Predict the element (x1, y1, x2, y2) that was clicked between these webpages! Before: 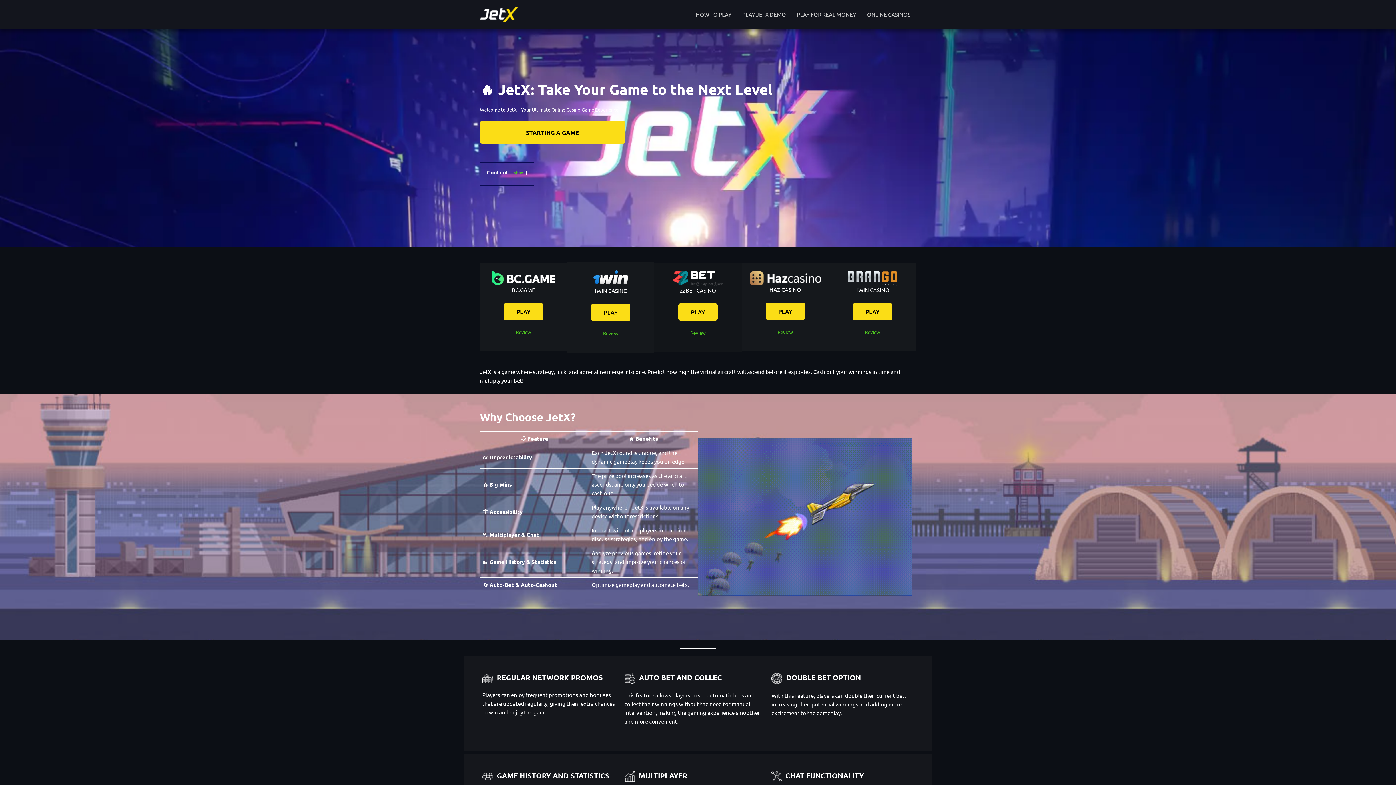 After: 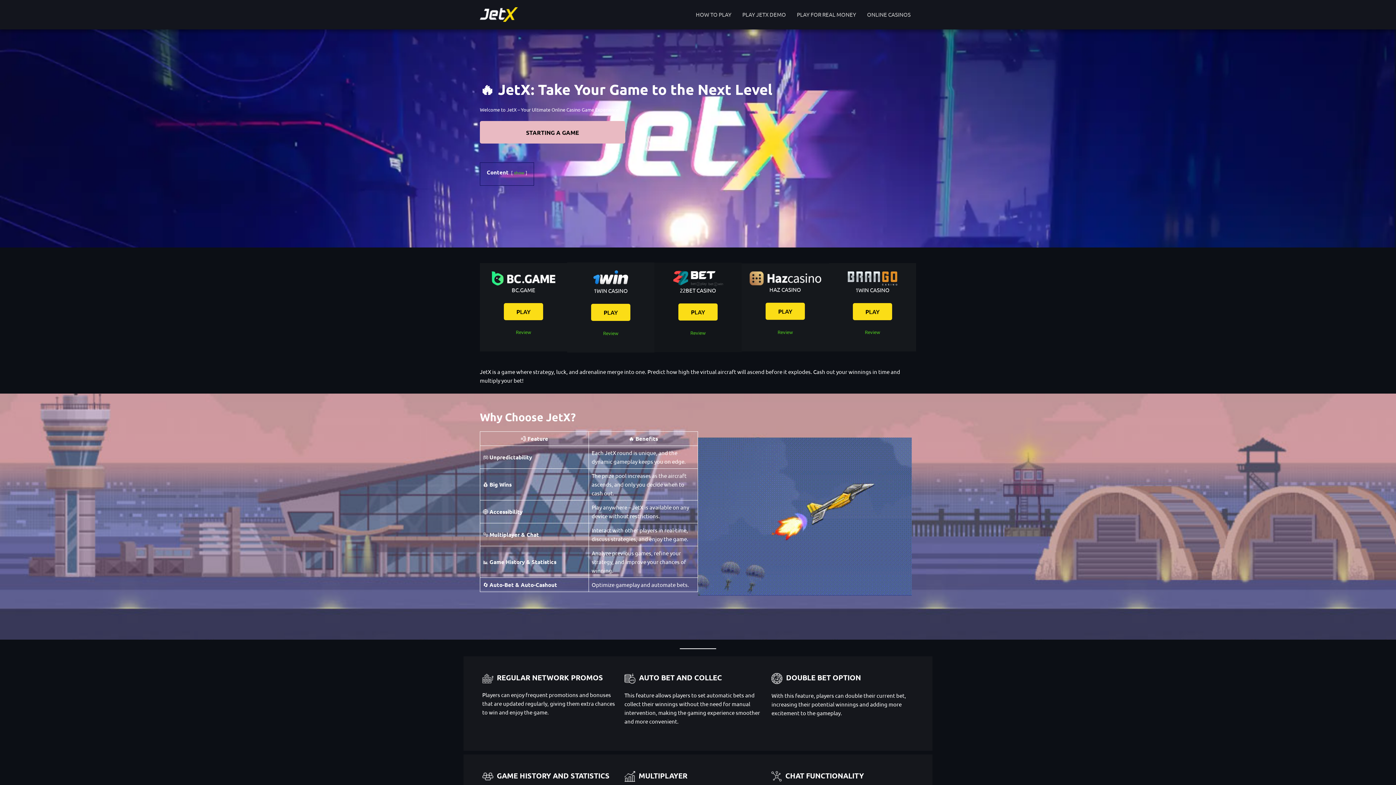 Action: label: STARTING A GAME bbox: (480, 121, 625, 143)